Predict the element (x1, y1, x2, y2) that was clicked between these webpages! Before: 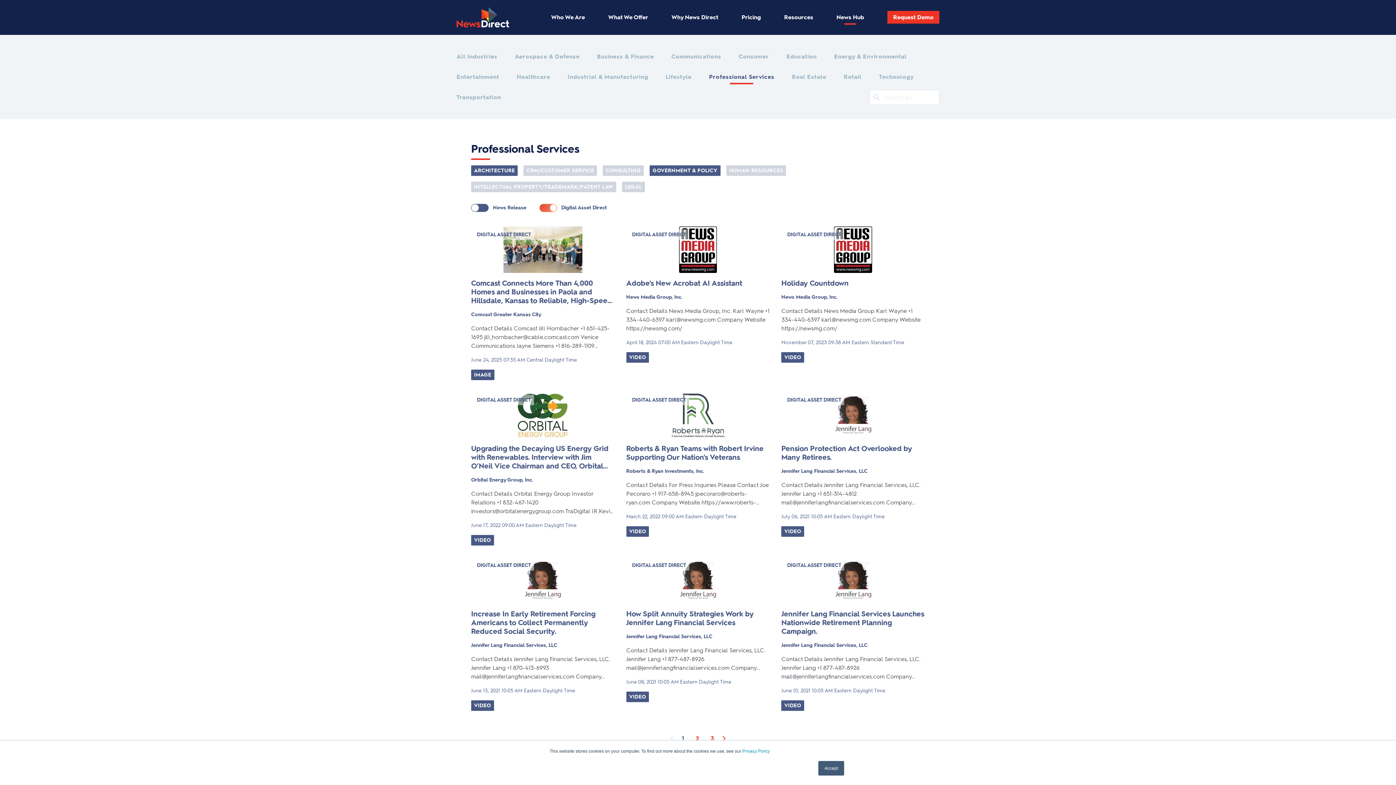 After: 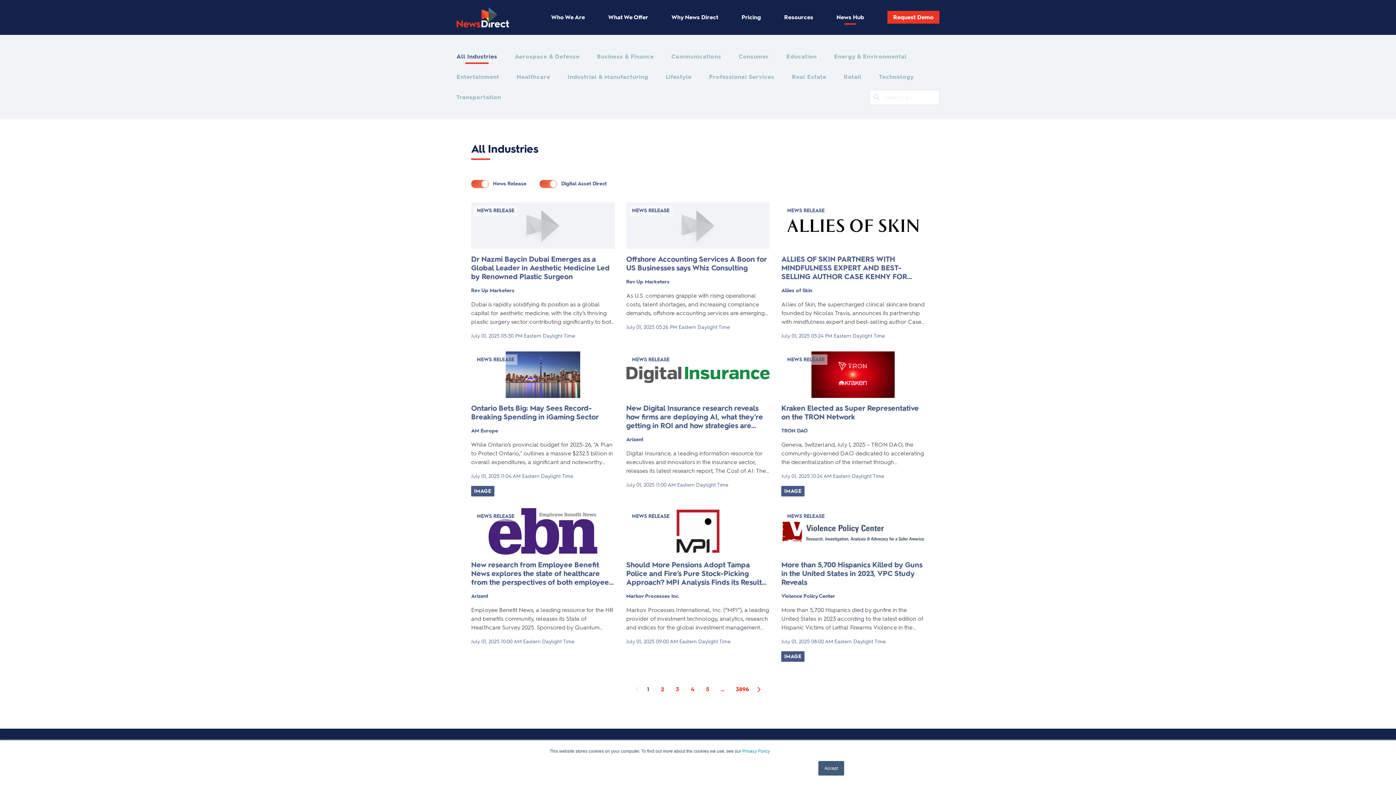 Action: label: Energy & Environmental bbox: (834, 52, 906, 61)